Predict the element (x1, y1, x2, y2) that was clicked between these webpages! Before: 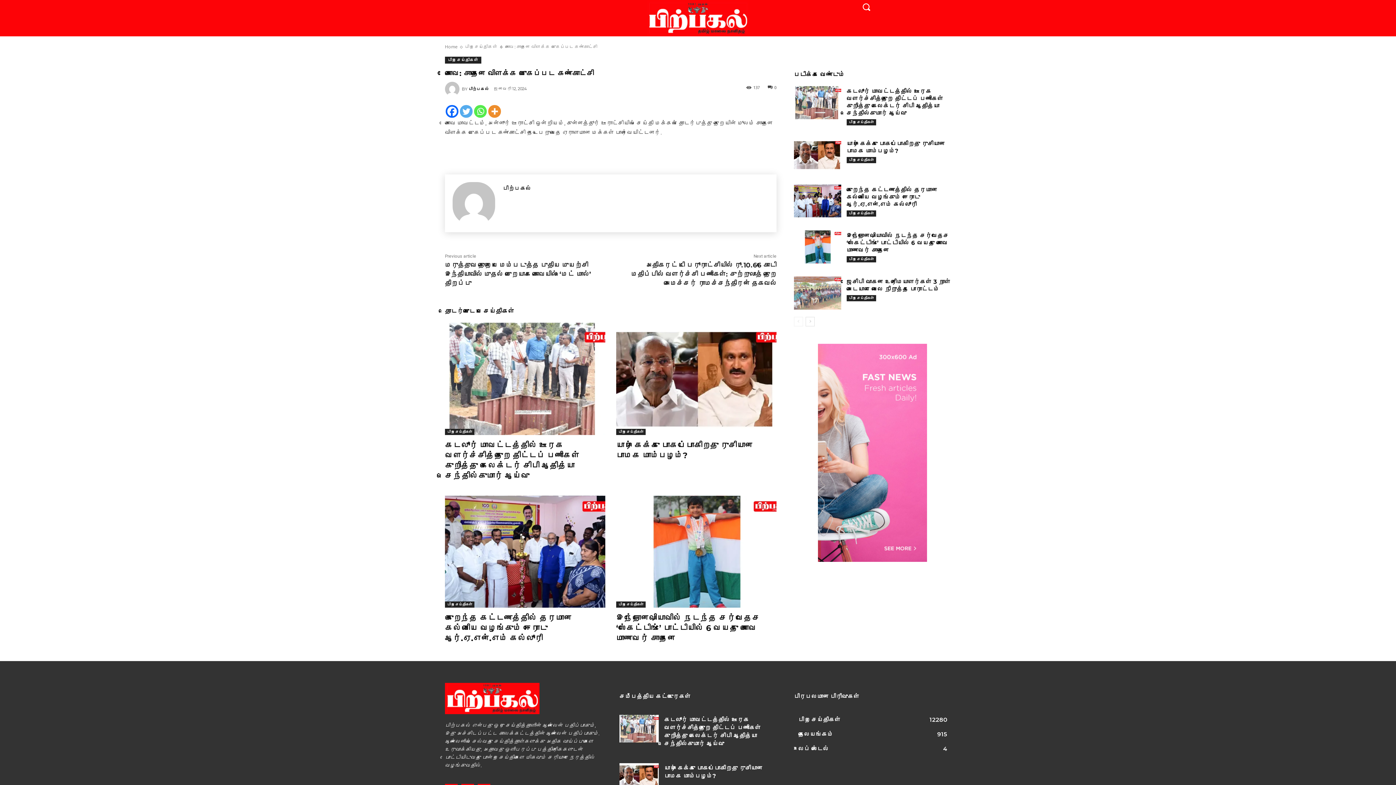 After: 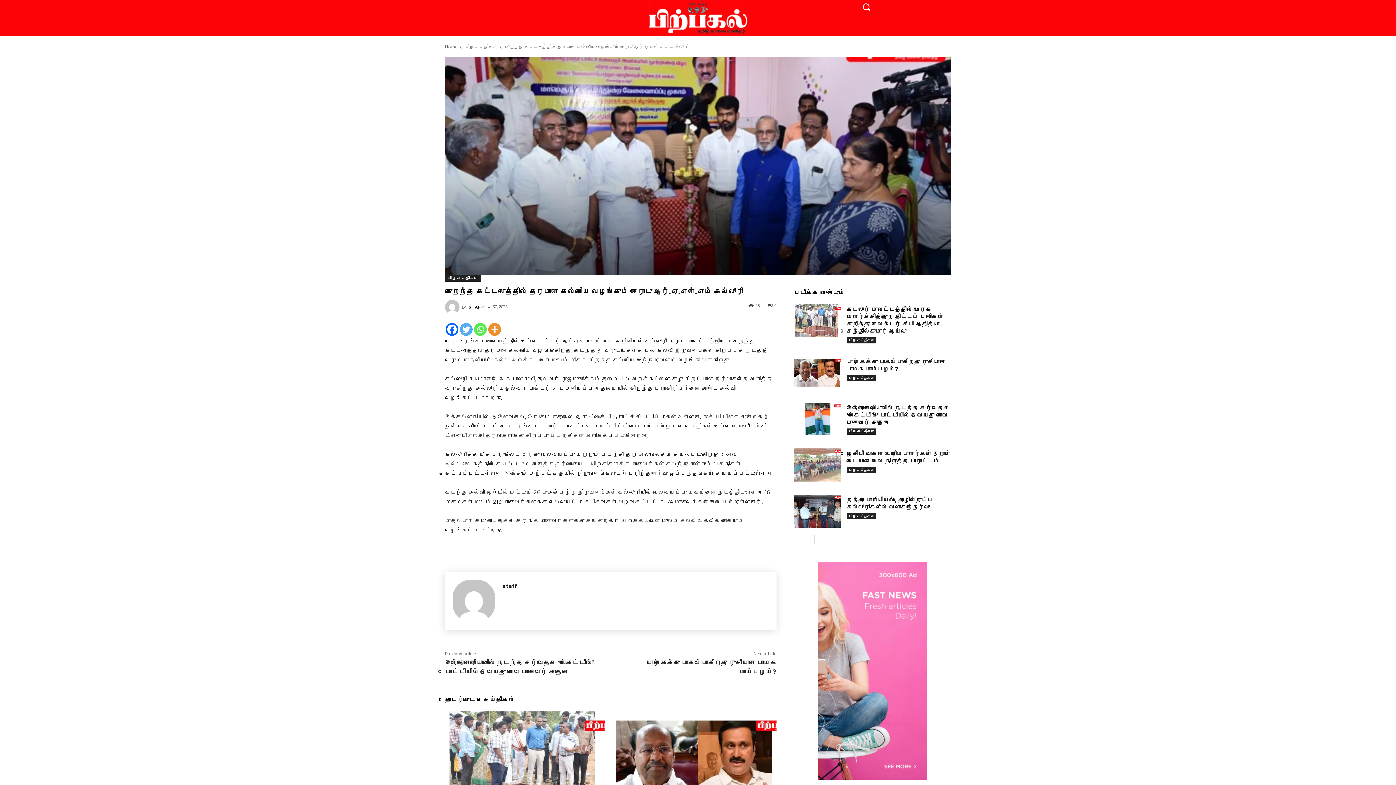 Action: bbox: (445, 495, 605, 608)